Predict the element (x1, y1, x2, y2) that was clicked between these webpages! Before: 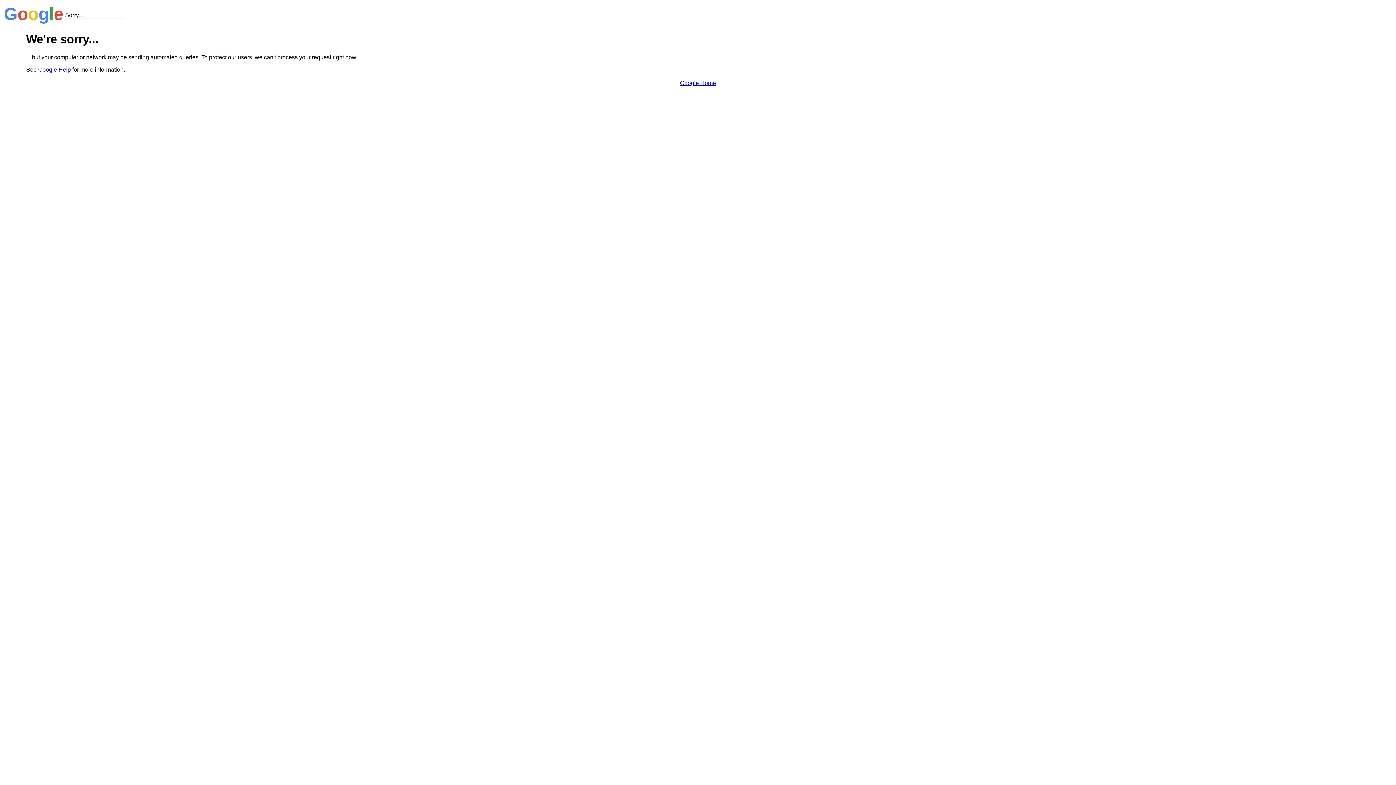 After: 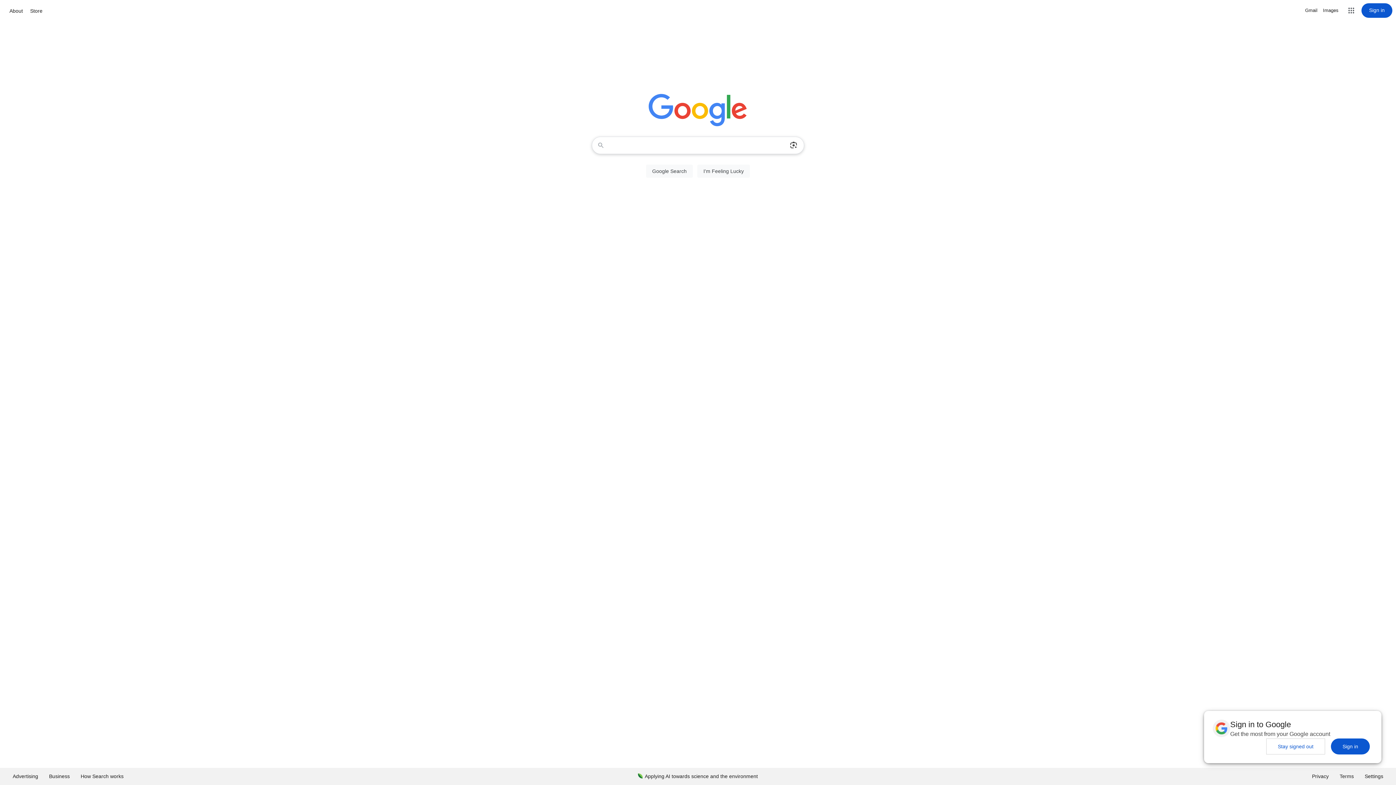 Action: bbox: (680, 79, 716, 86) label: Google Home